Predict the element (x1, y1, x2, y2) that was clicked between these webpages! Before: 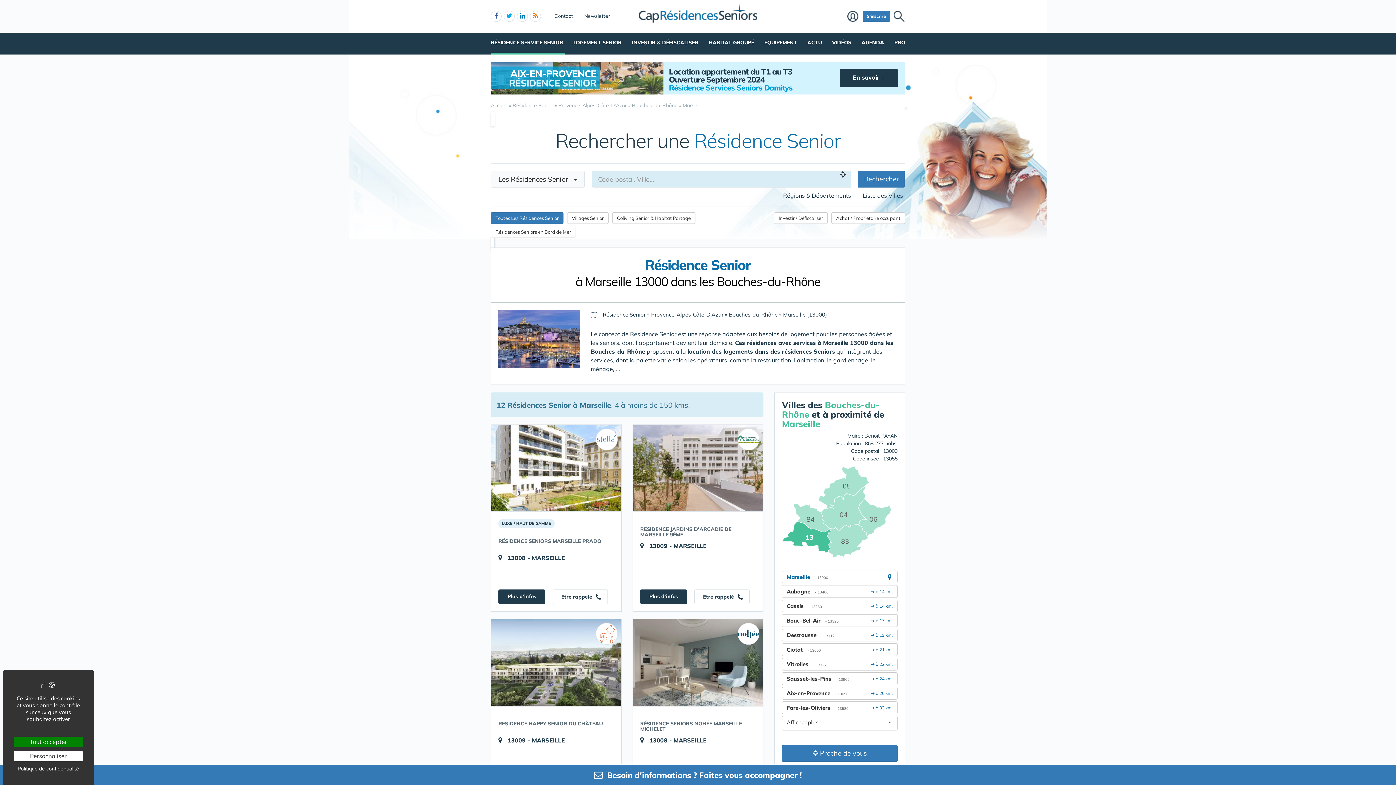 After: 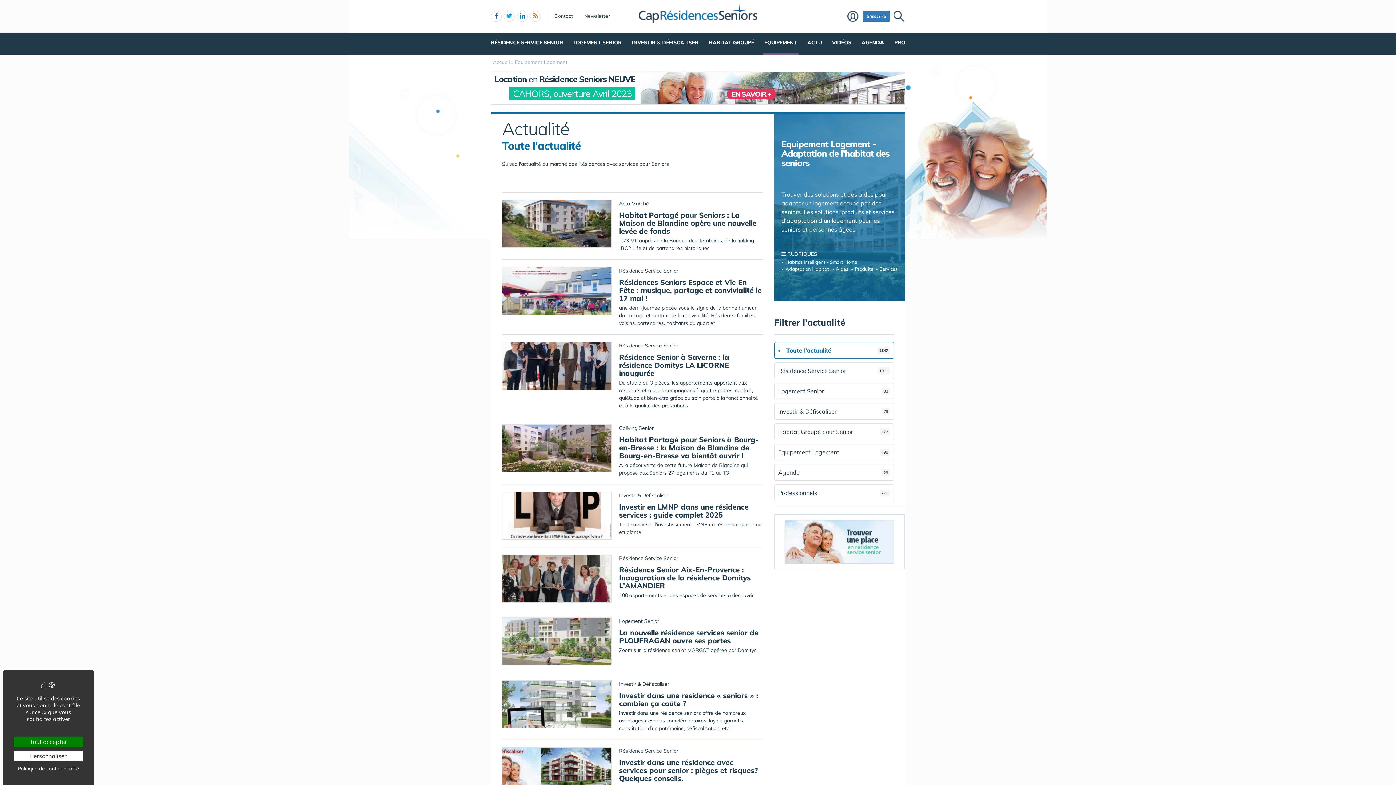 Action: bbox: (763, 32, 798, 52) label: EQUIPEMENT